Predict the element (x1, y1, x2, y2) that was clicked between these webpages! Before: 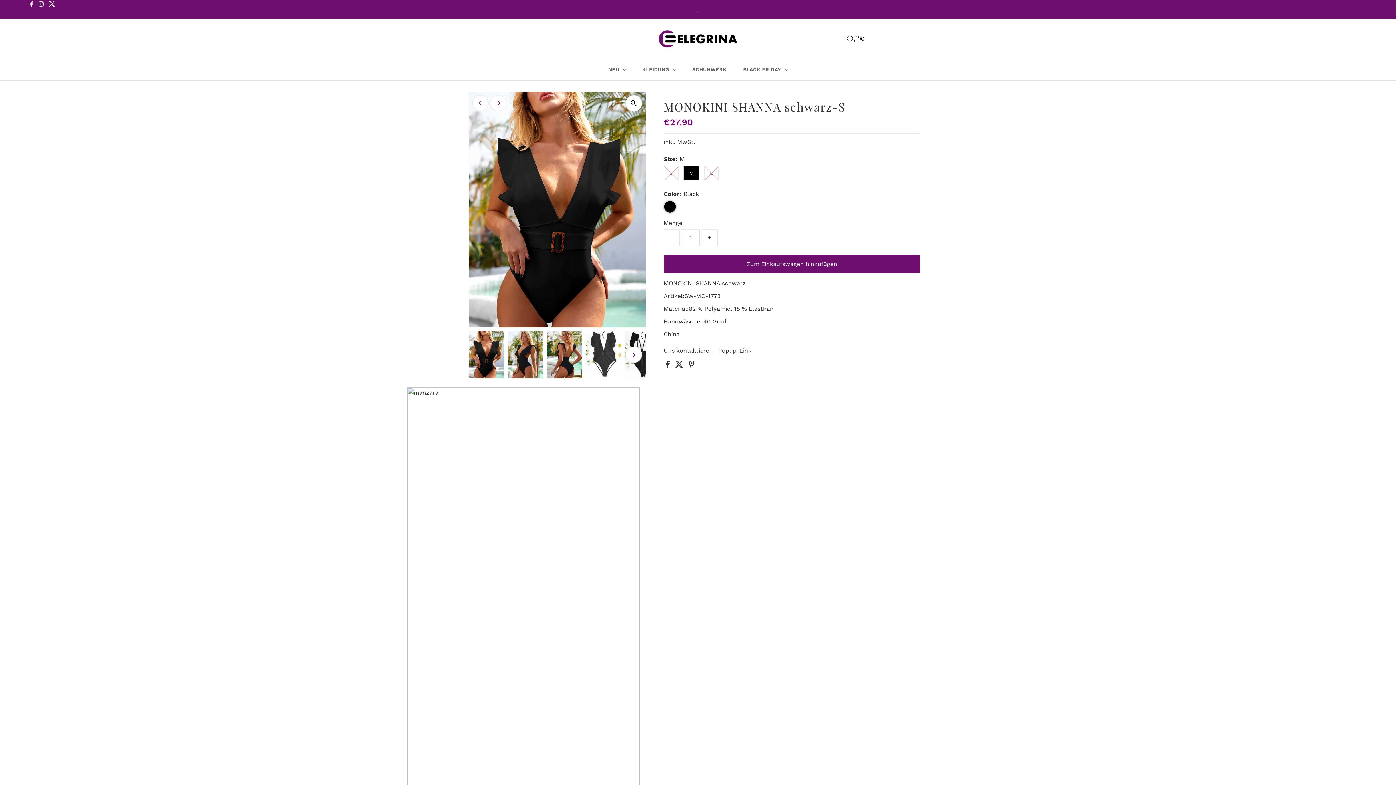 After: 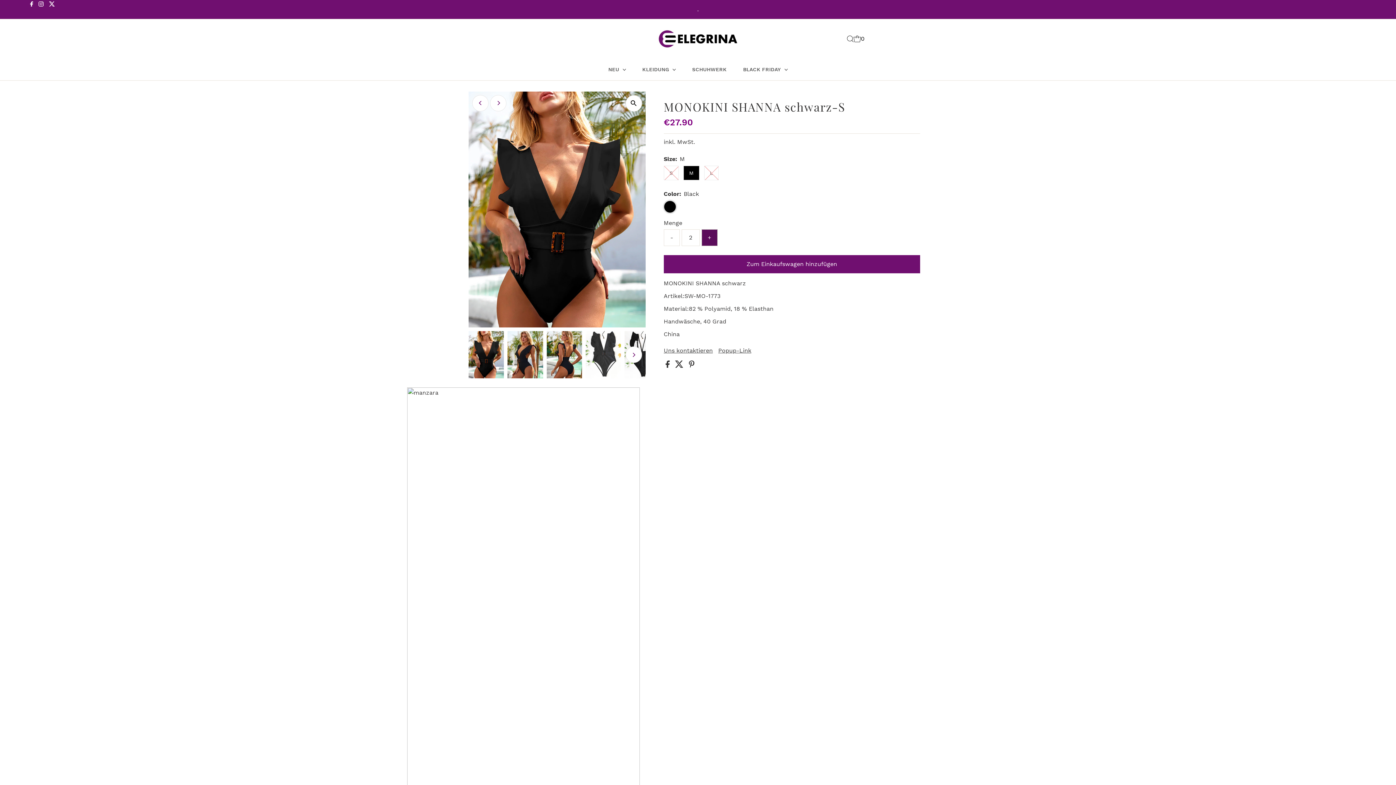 Action: bbox: (701, 229, 717, 246) label: +